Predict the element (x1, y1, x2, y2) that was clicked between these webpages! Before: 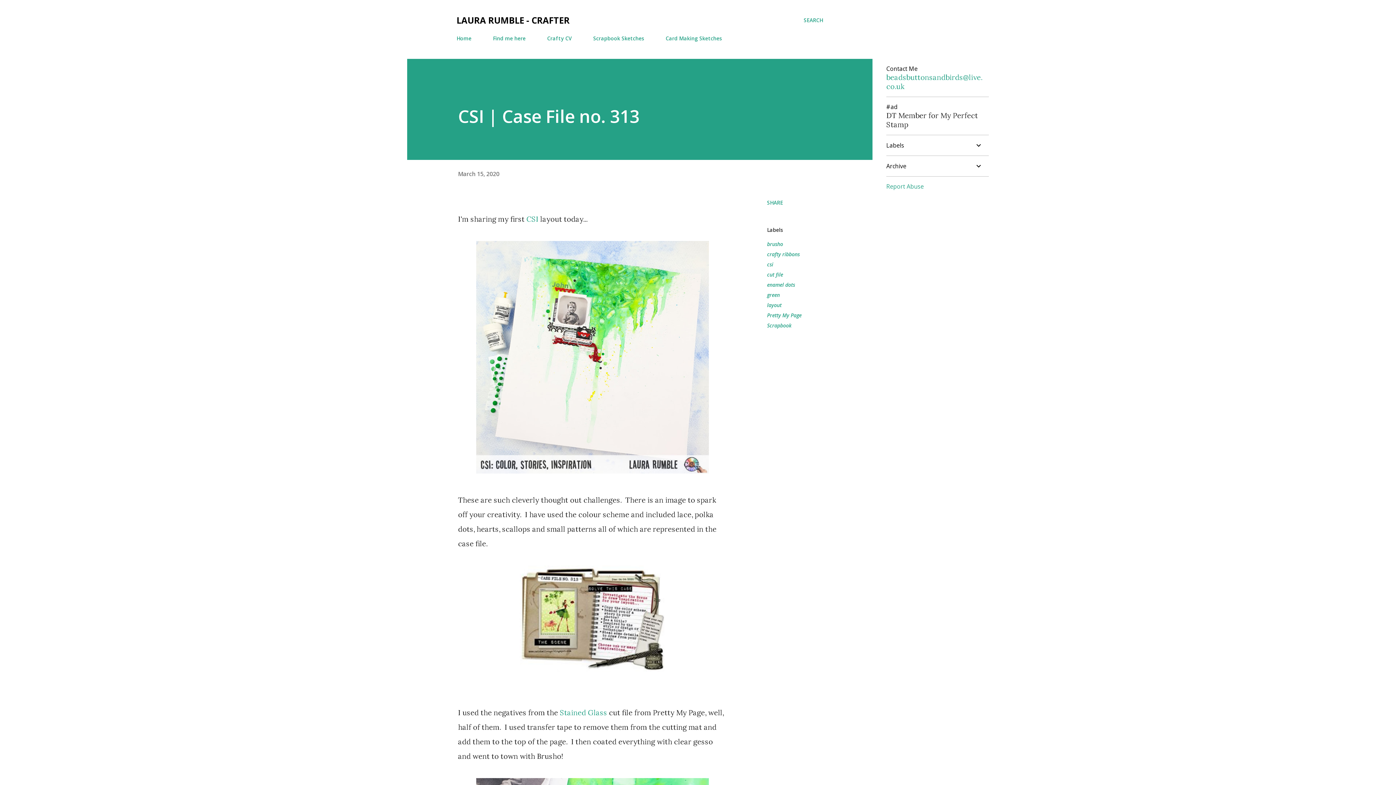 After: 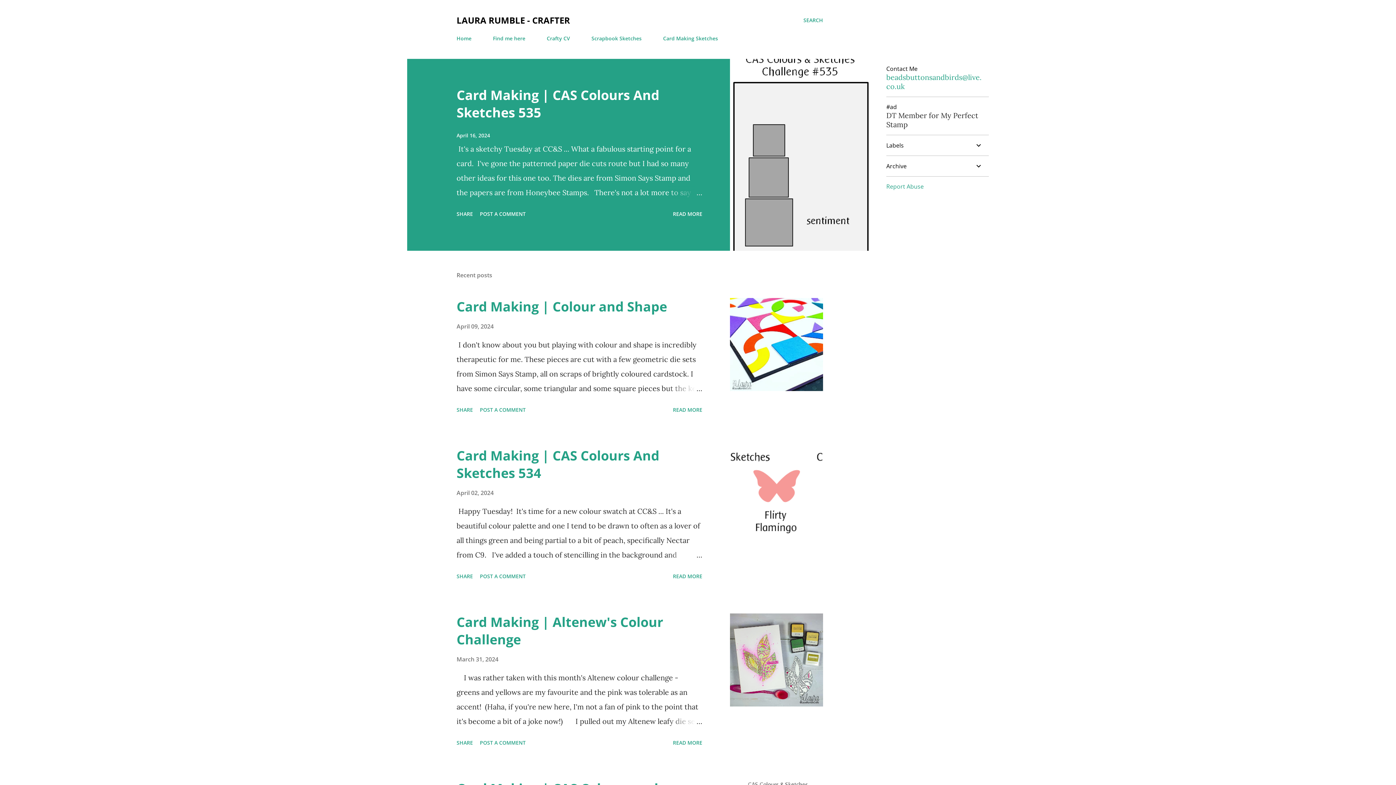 Action: label: LAURA RUMBLE - CRAFTER bbox: (456, 14, 569, 26)